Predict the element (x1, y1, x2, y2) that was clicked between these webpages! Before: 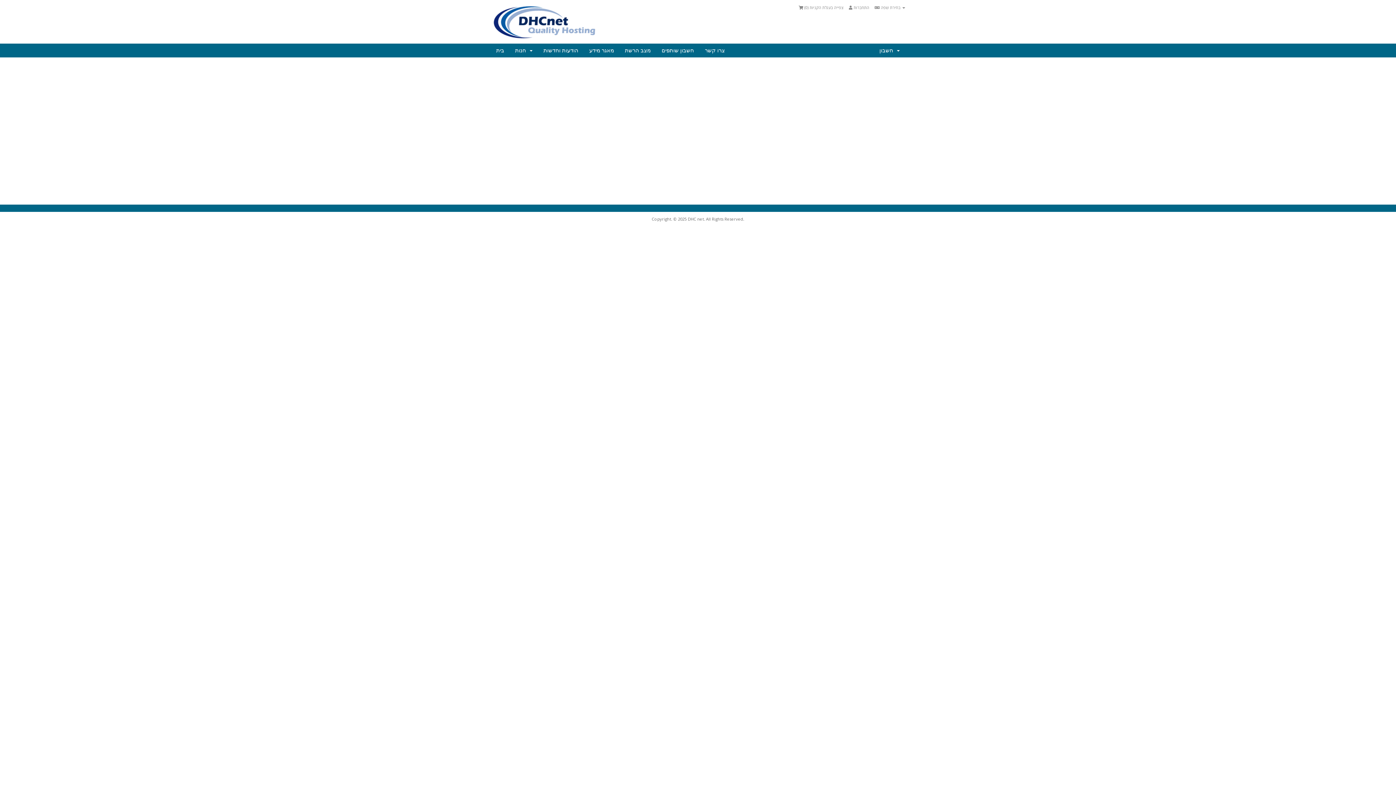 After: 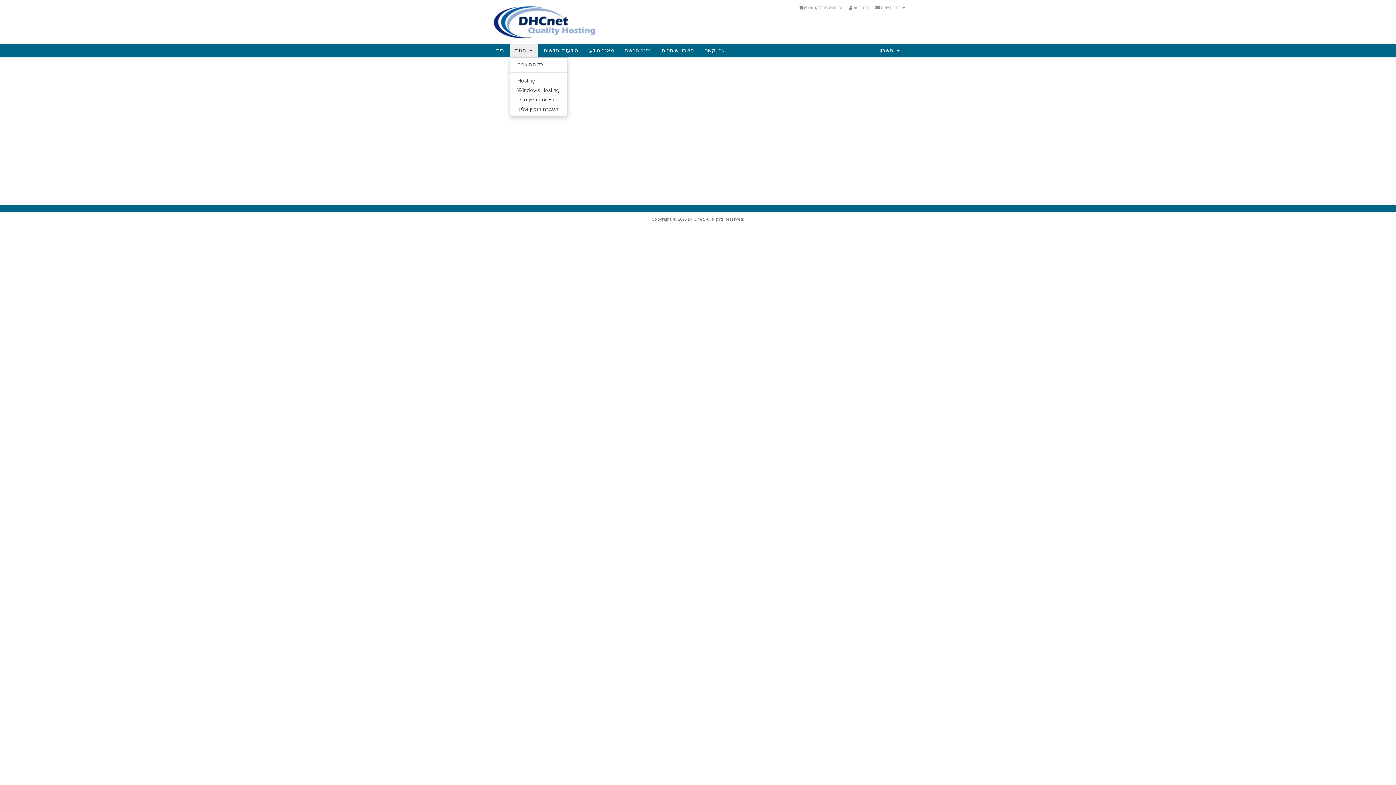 Action: label: חנות   bbox: (509, 43, 538, 57)